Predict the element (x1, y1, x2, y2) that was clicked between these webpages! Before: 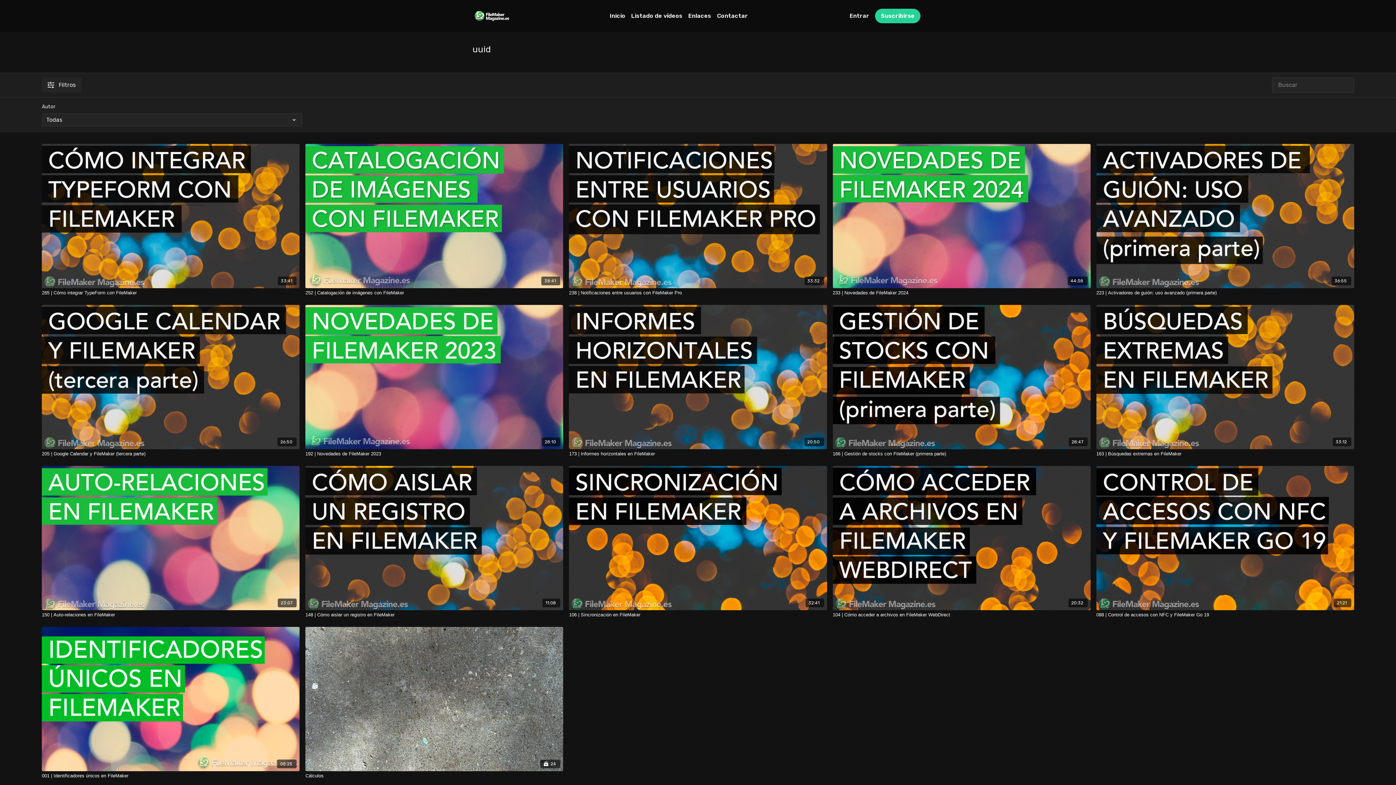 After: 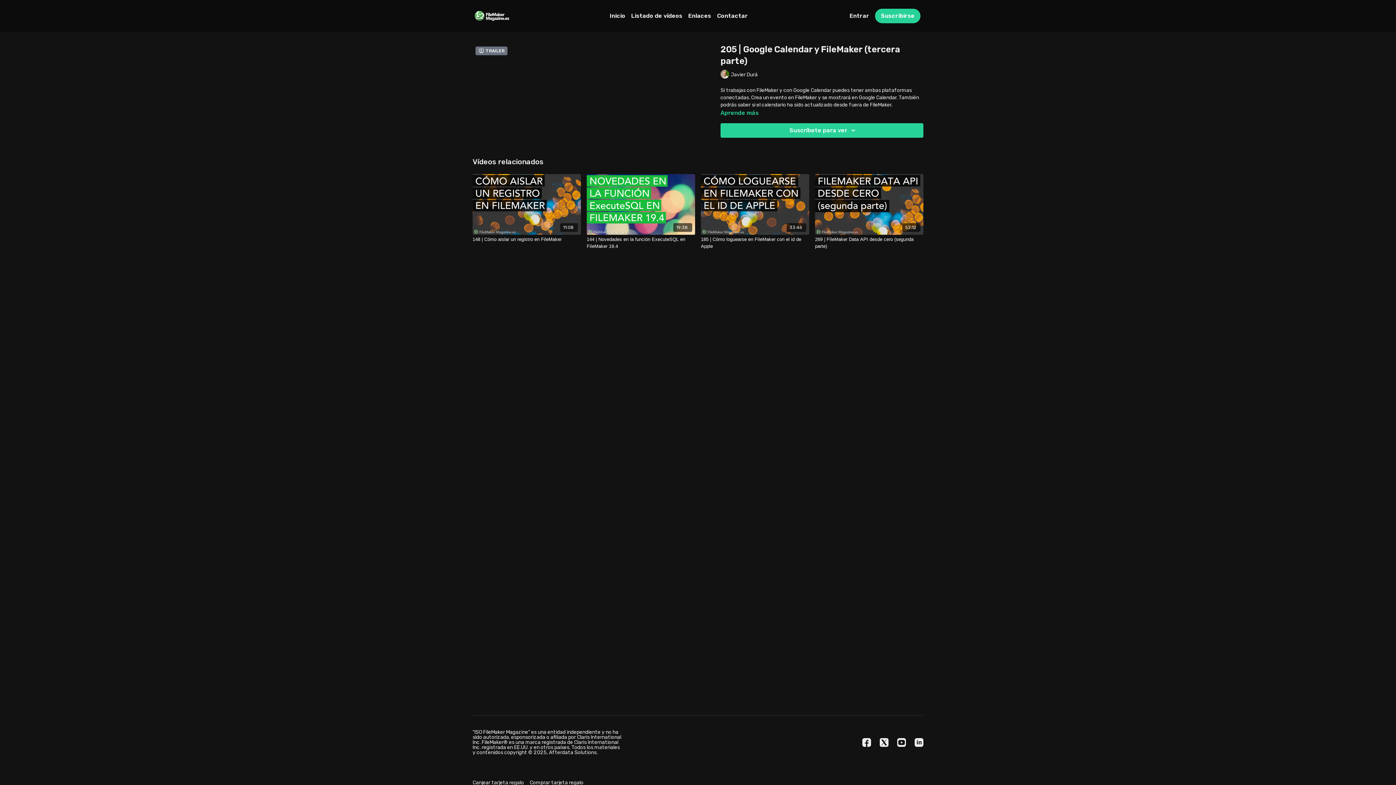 Action: bbox: (41, 305, 299, 449) label: 26:50